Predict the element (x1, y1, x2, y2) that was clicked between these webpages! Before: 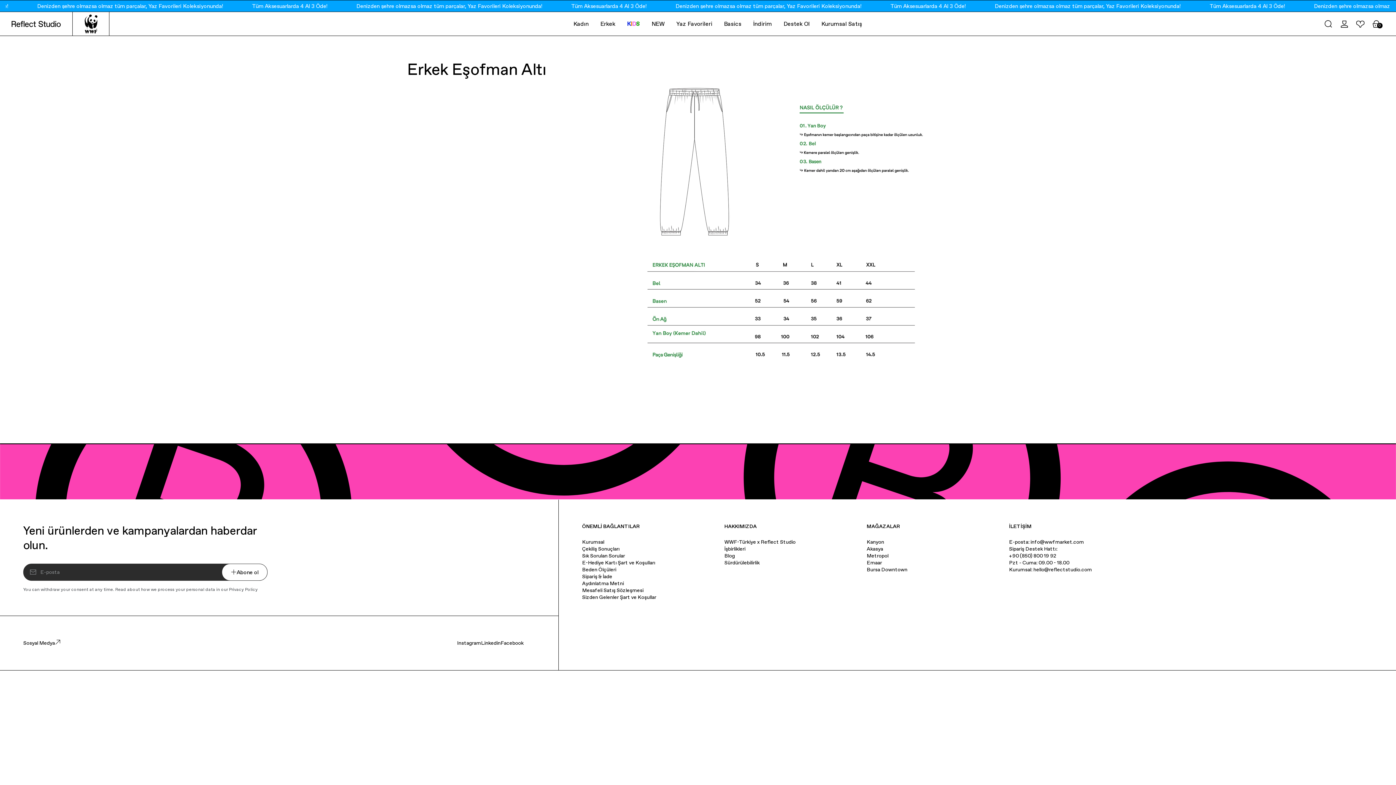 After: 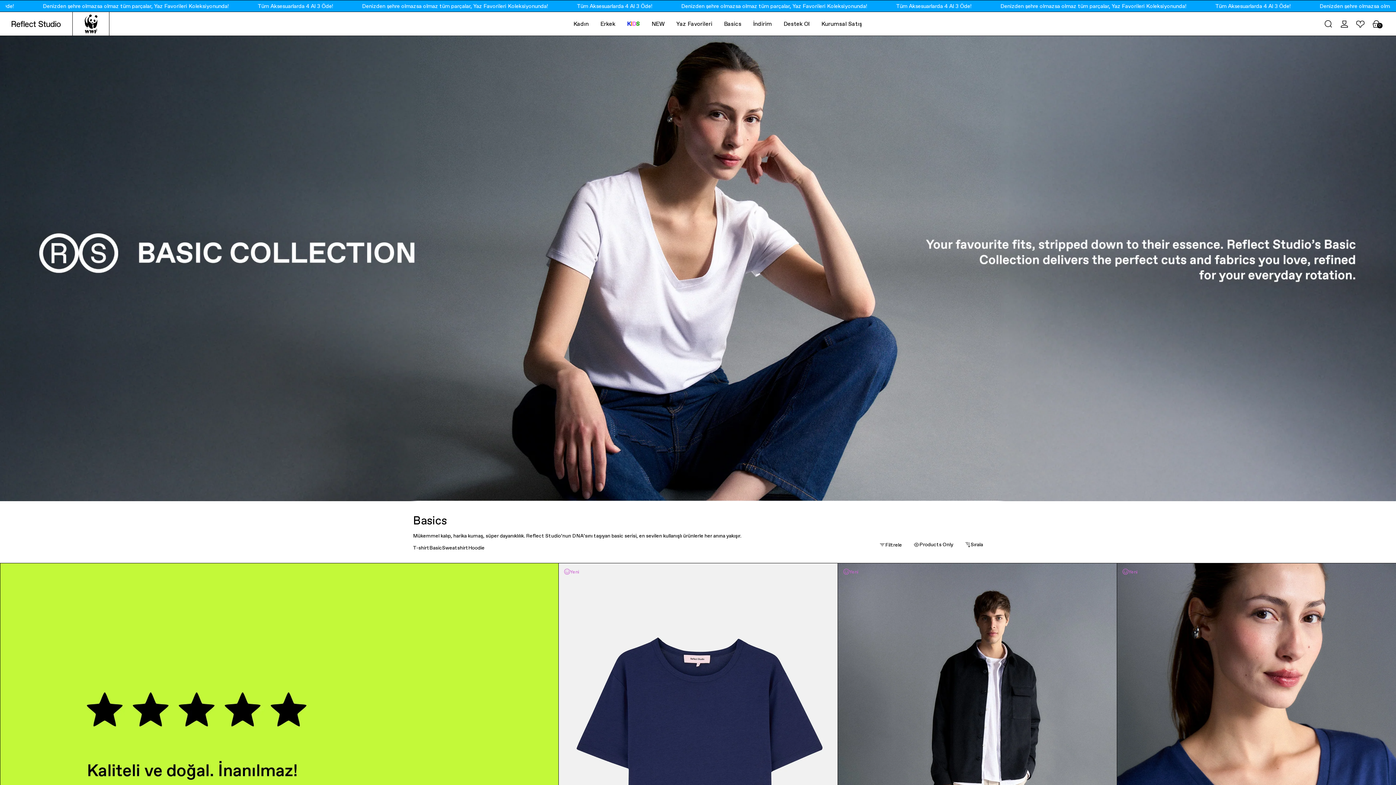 Action: label: Basics bbox: (724, 19, 741, 28)